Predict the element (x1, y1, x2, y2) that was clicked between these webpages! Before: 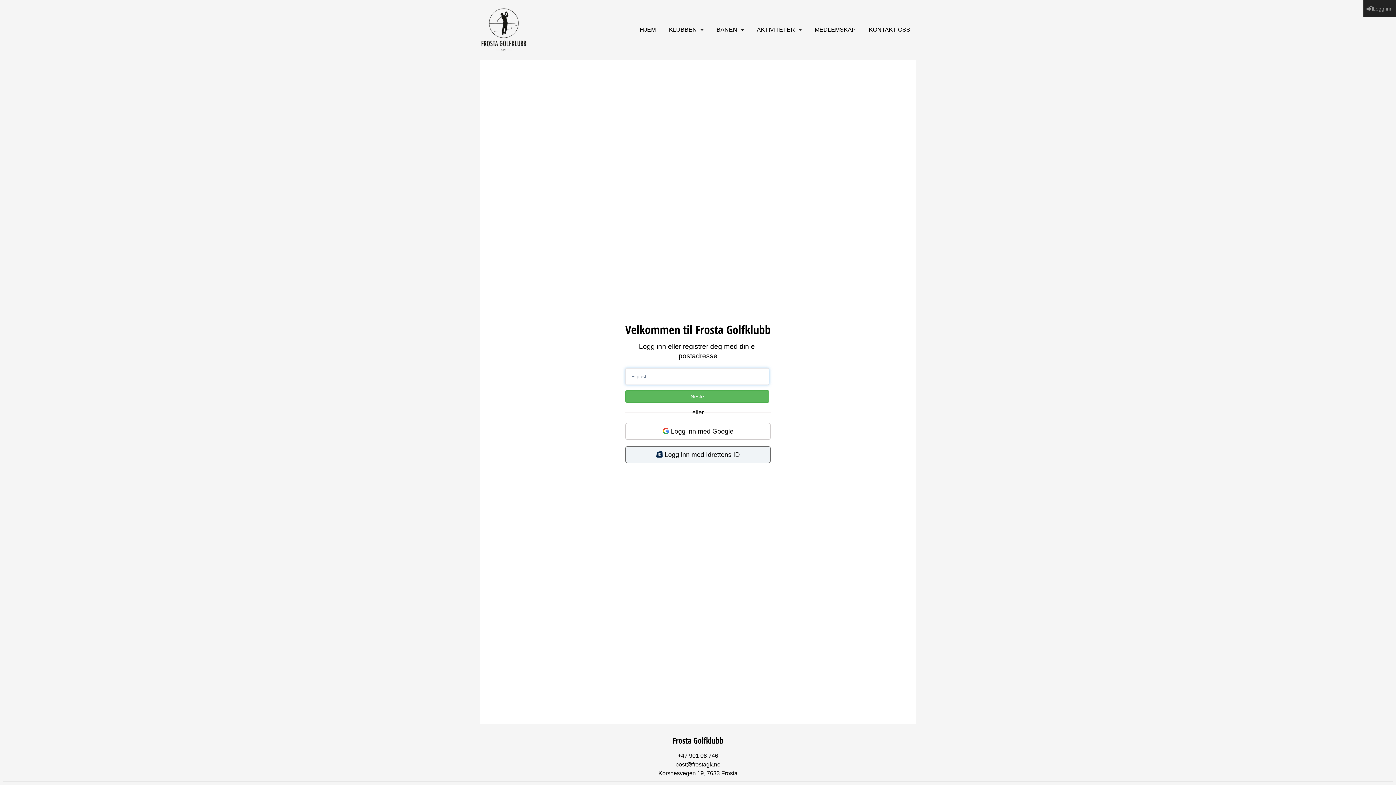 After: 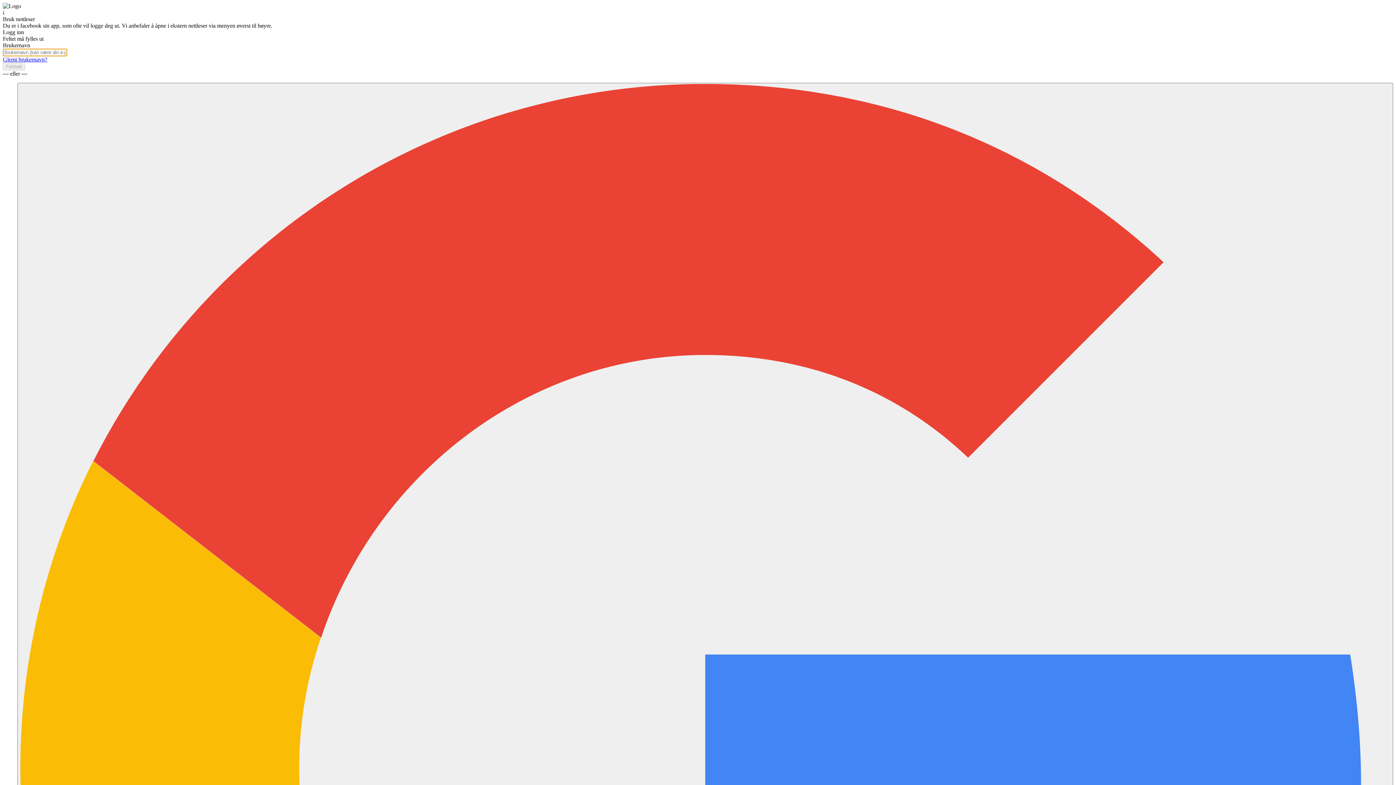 Action: bbox: (625, 446, 770, 463) label:  Logg inn med Idrettens ID